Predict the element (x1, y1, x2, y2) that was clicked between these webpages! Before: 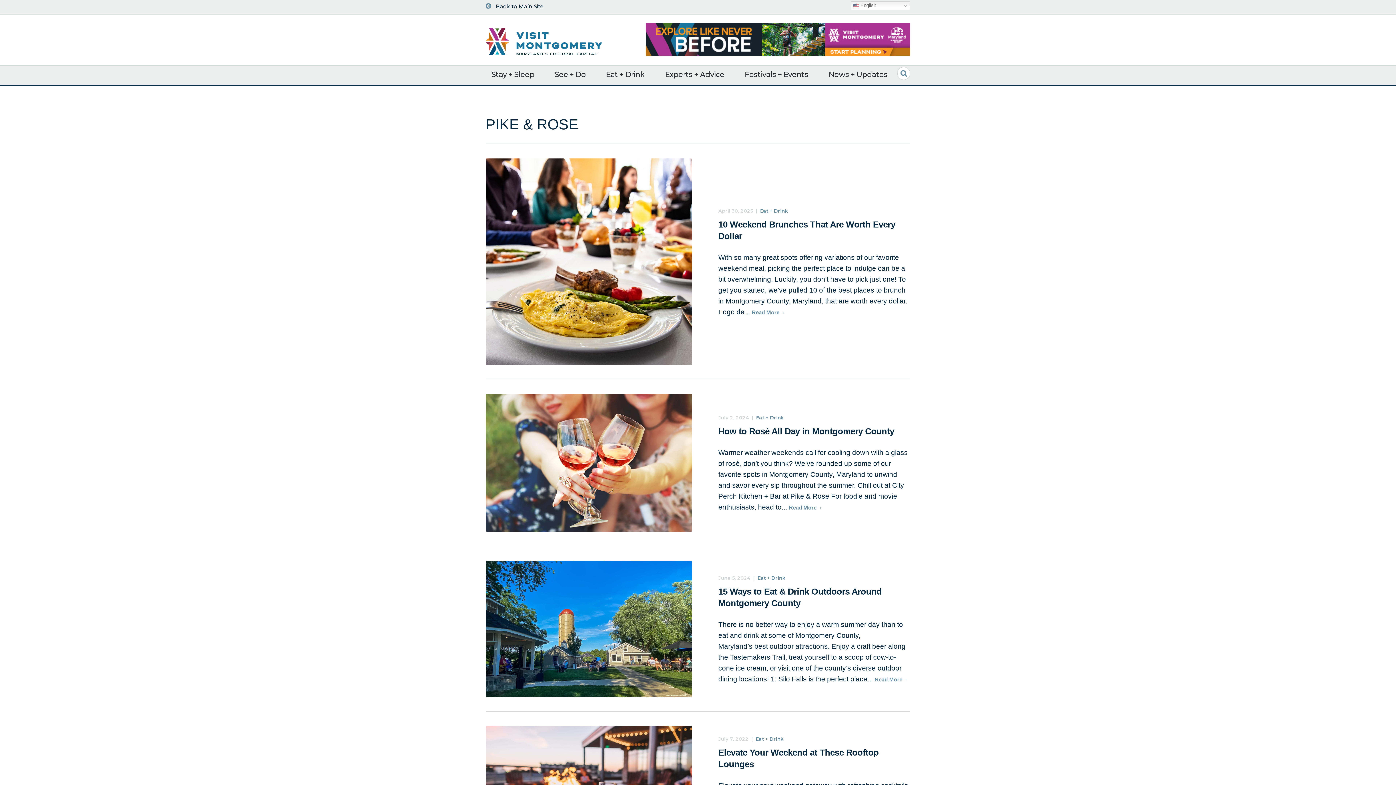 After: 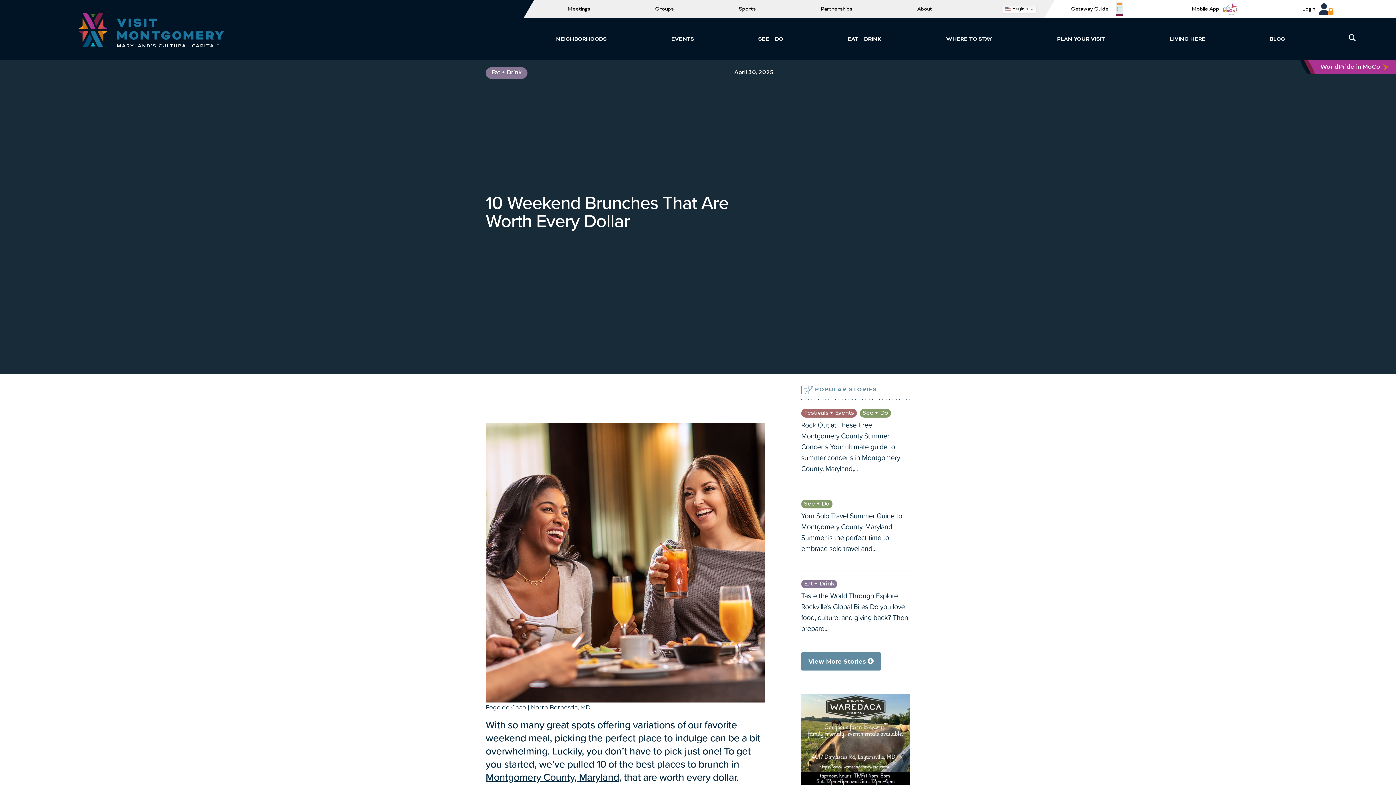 Action: bbox: (752, 309, 784, 315) label: Read More